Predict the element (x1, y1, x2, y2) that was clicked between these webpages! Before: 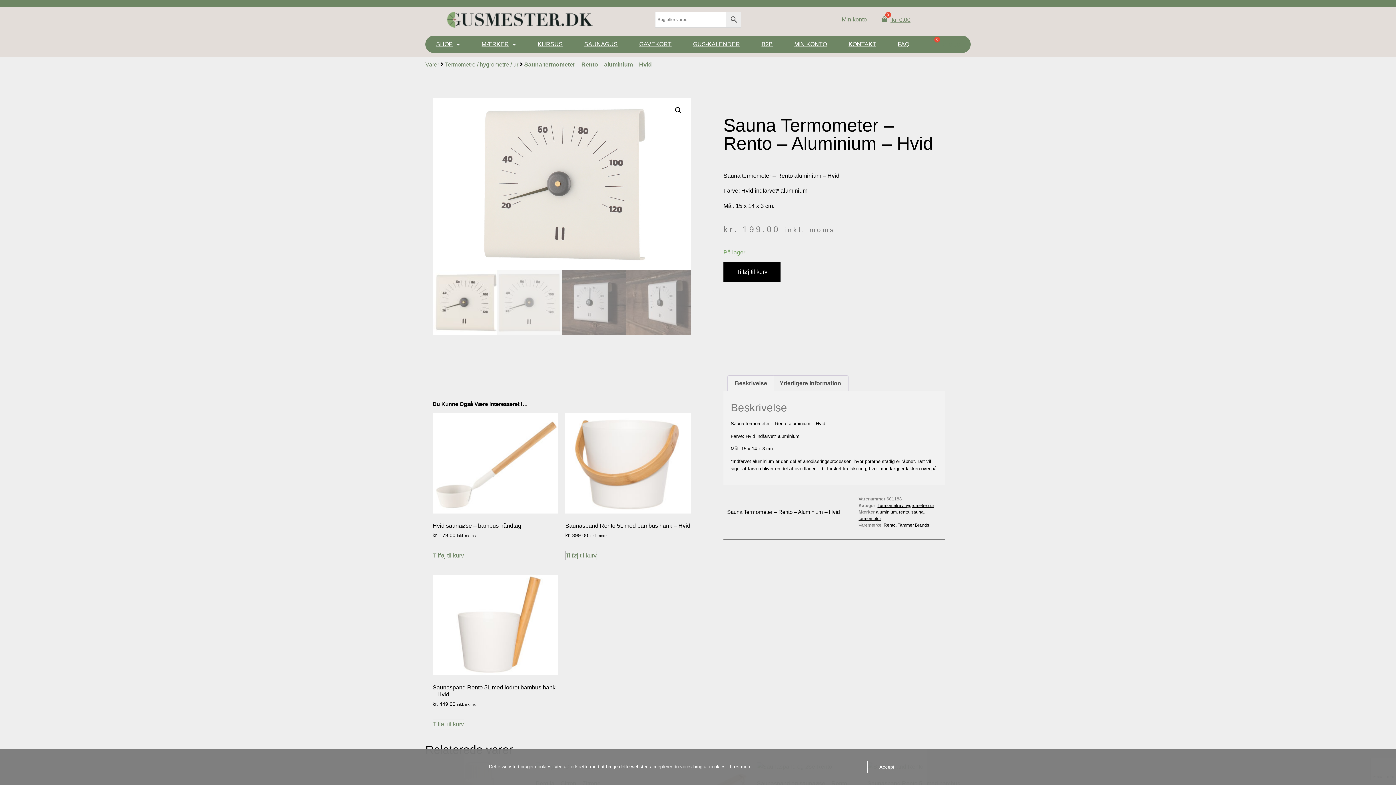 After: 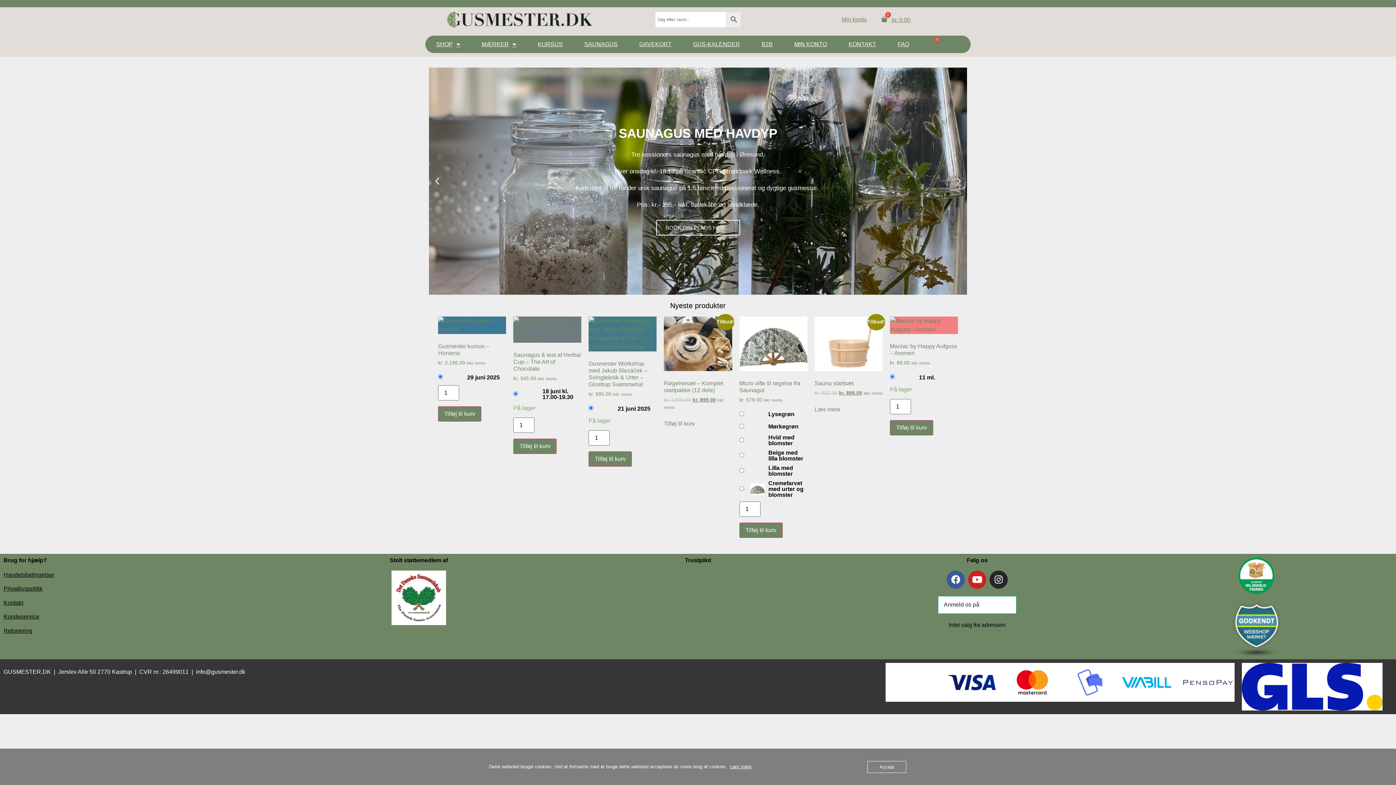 Action: bbox: (447, 11, 592, 27)